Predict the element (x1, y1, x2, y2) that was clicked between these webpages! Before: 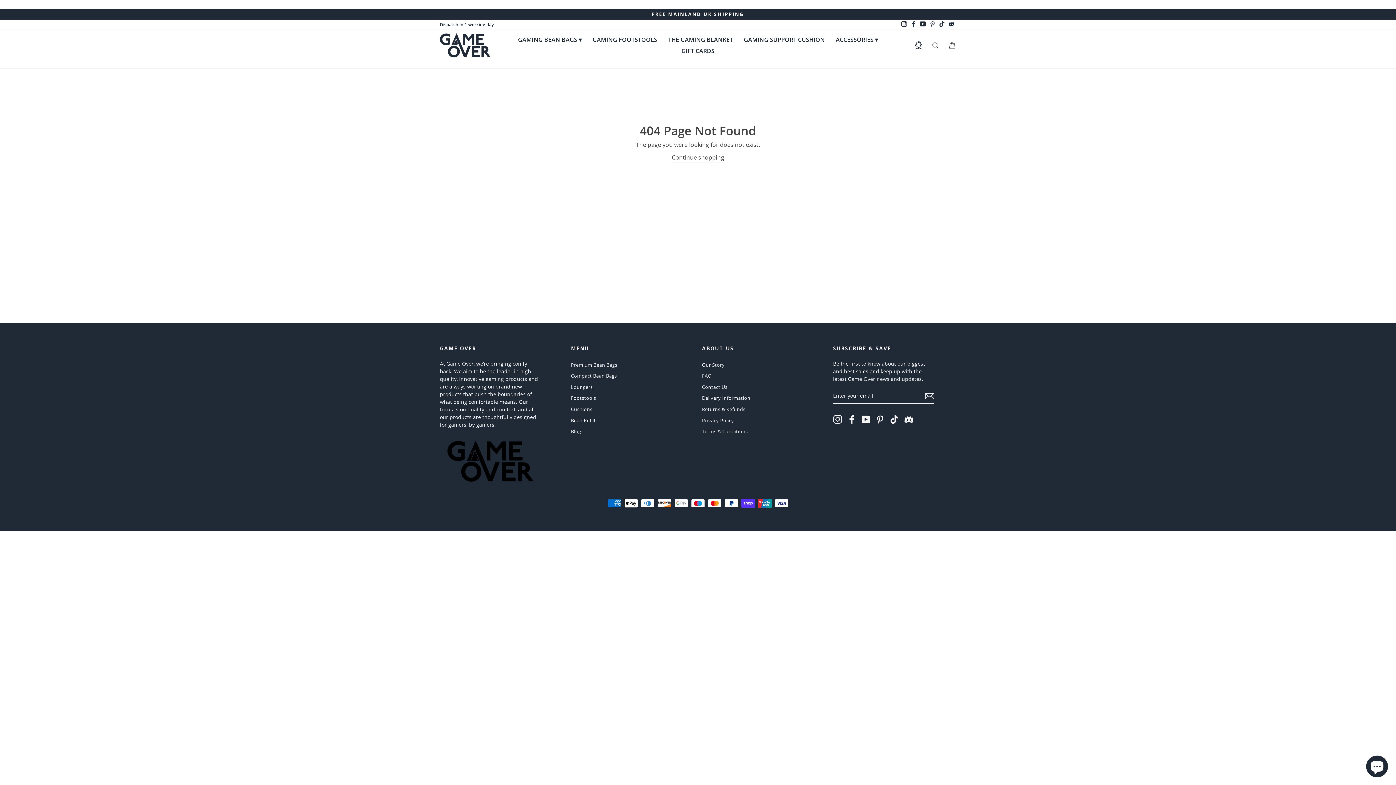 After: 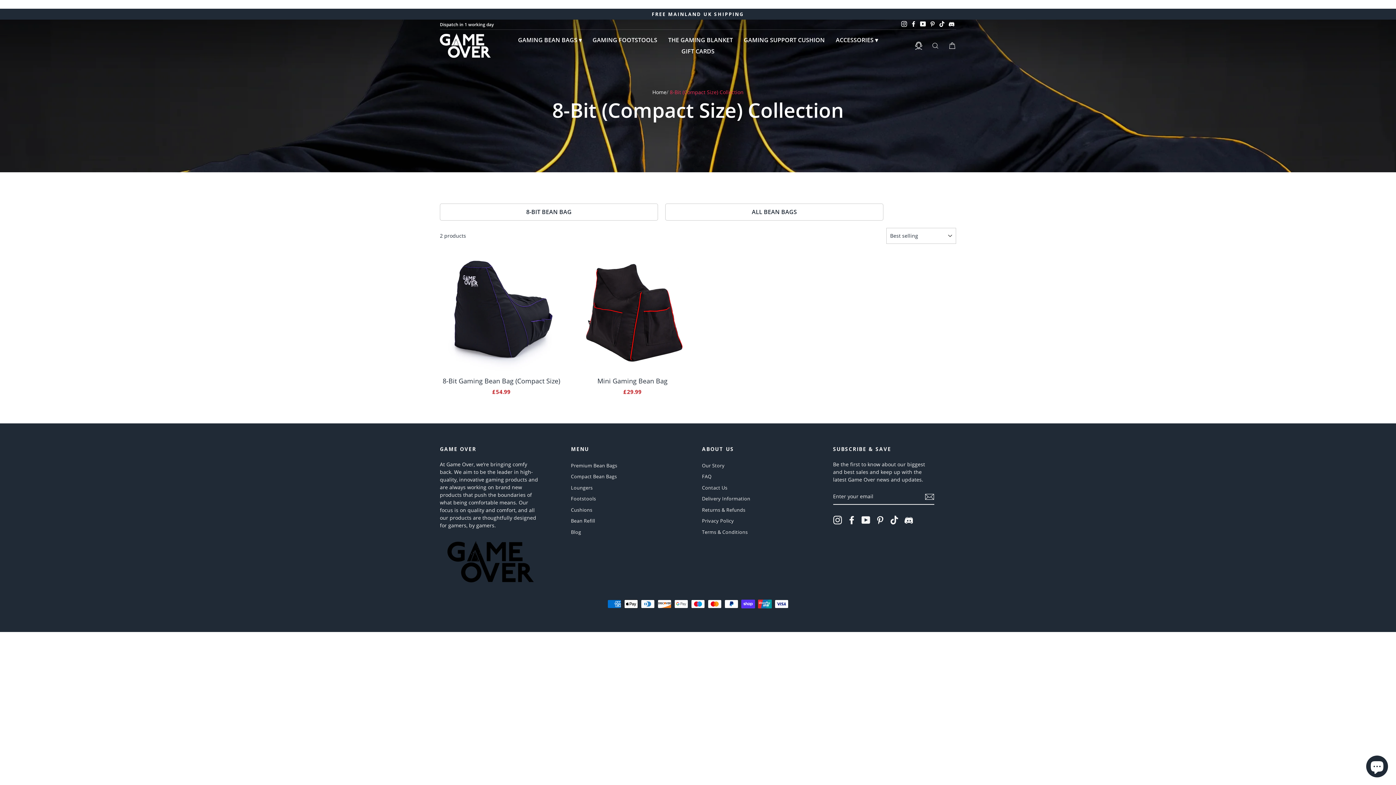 Action: label: Compact Bean Bags bbox: (571, 371, 617, 381)